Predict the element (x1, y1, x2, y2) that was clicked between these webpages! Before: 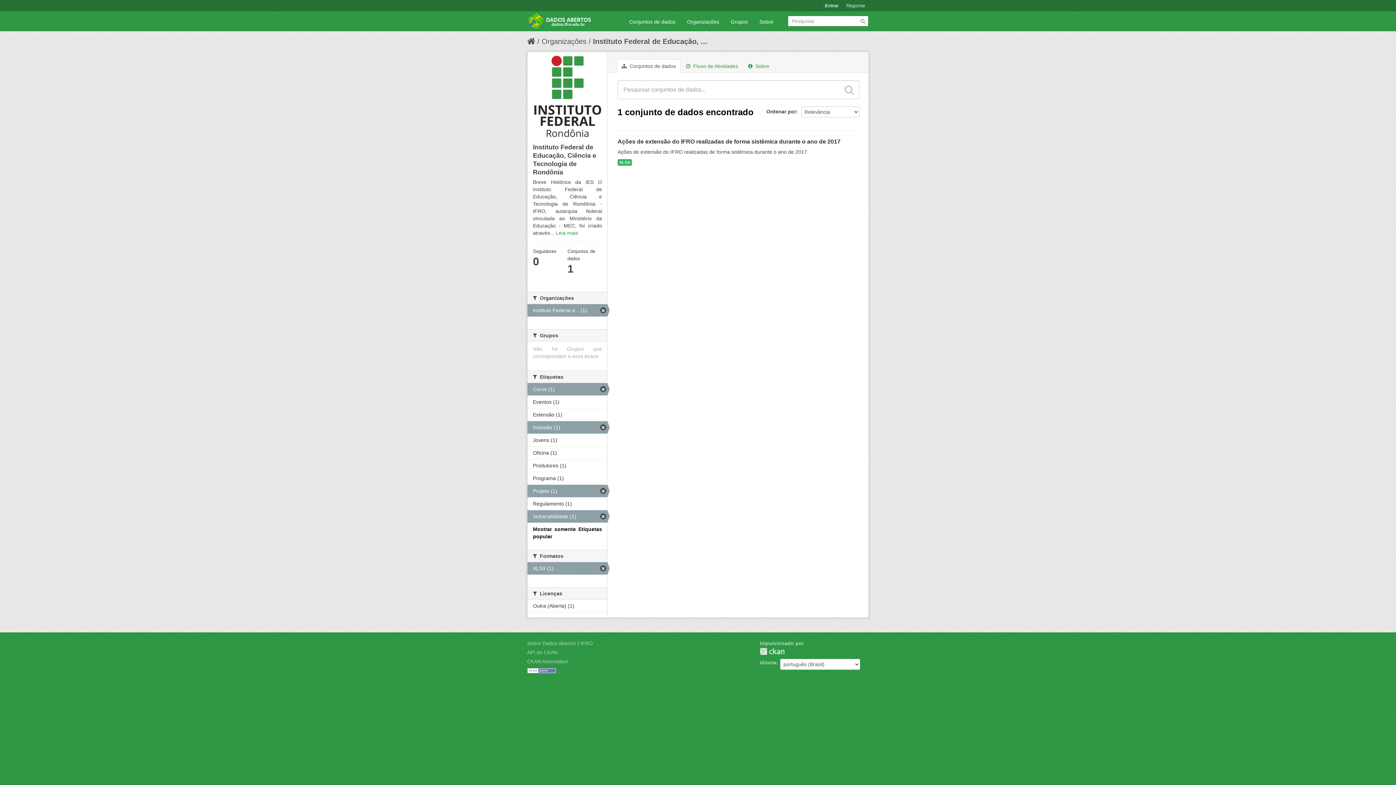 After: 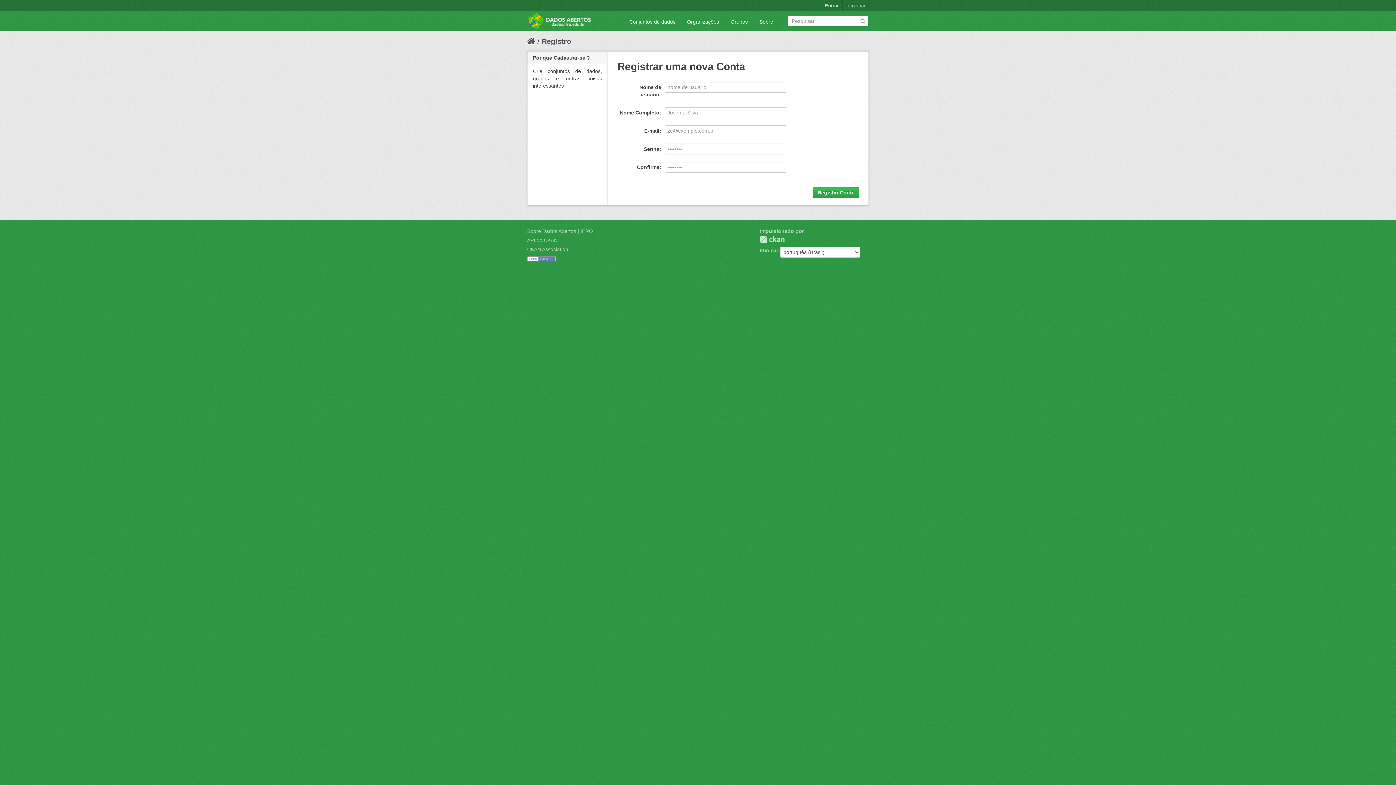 Action: bbox: (842, 0, 869, 11) label: Registrar